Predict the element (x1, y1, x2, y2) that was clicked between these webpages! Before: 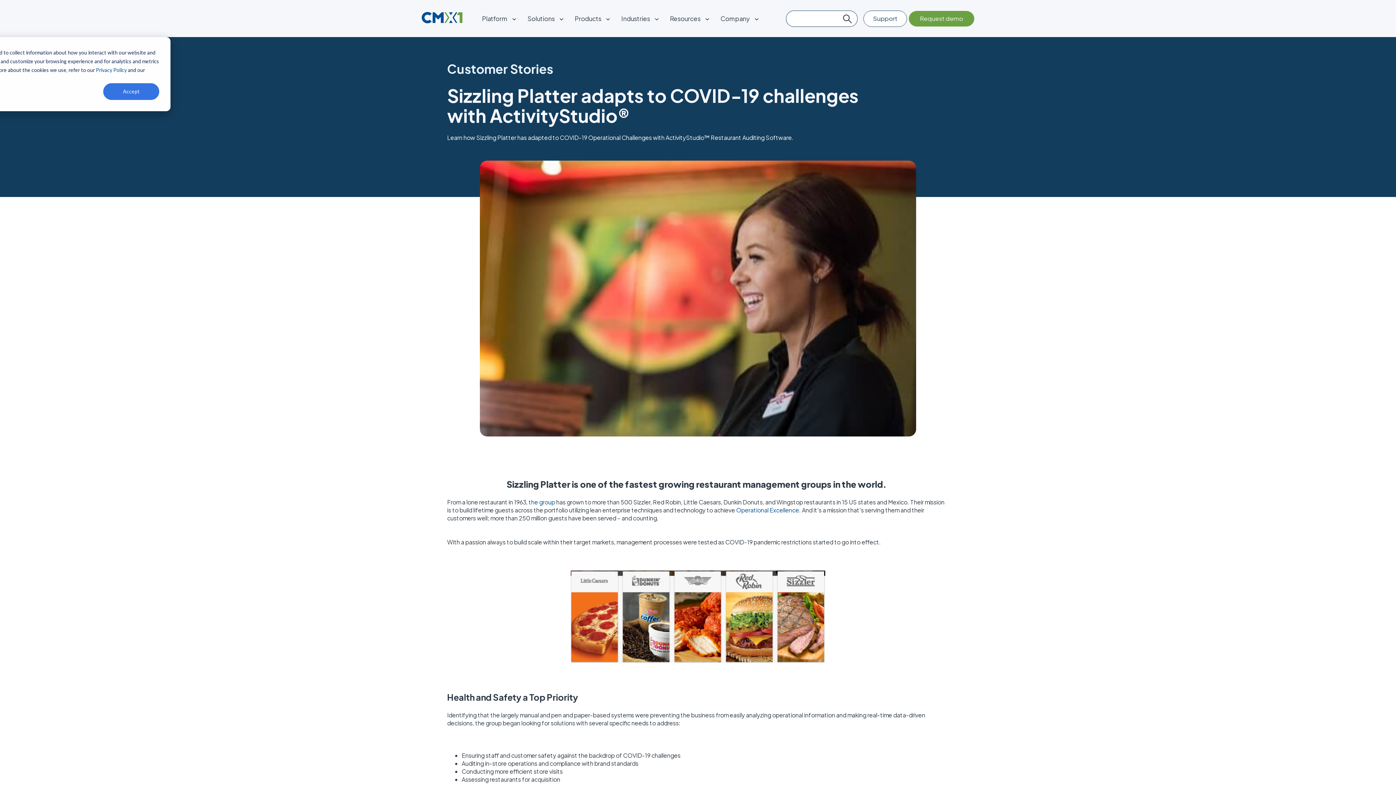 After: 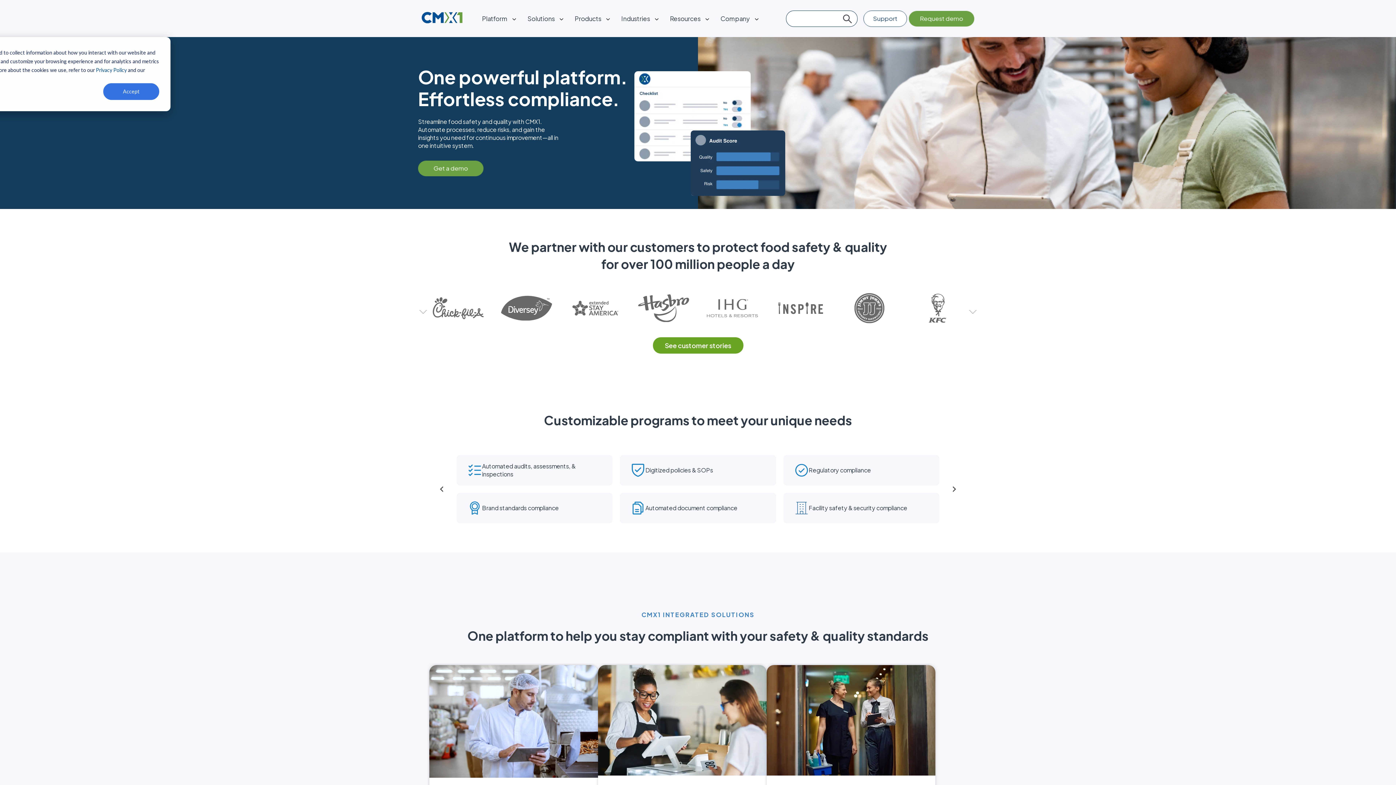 Action: bbox: (421, 17, 462, 24)